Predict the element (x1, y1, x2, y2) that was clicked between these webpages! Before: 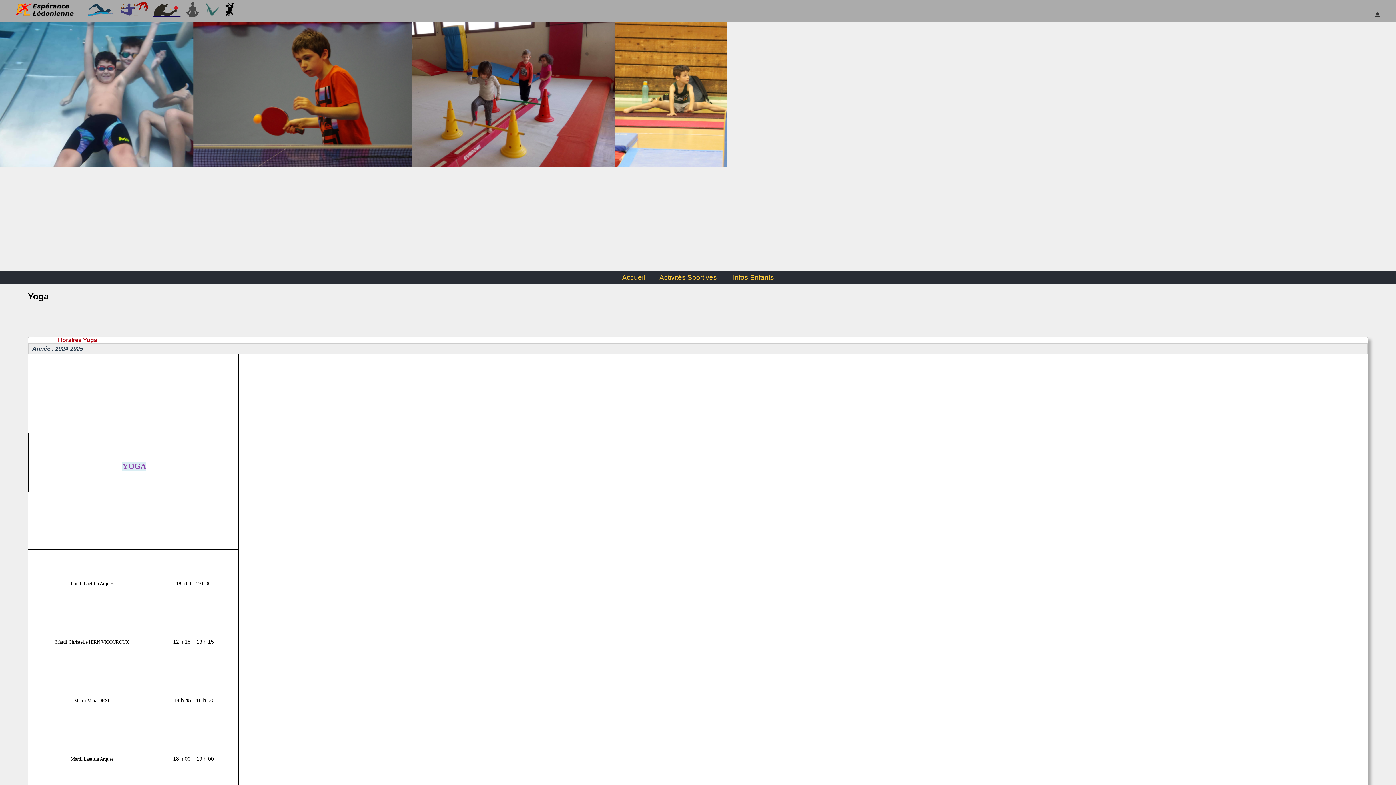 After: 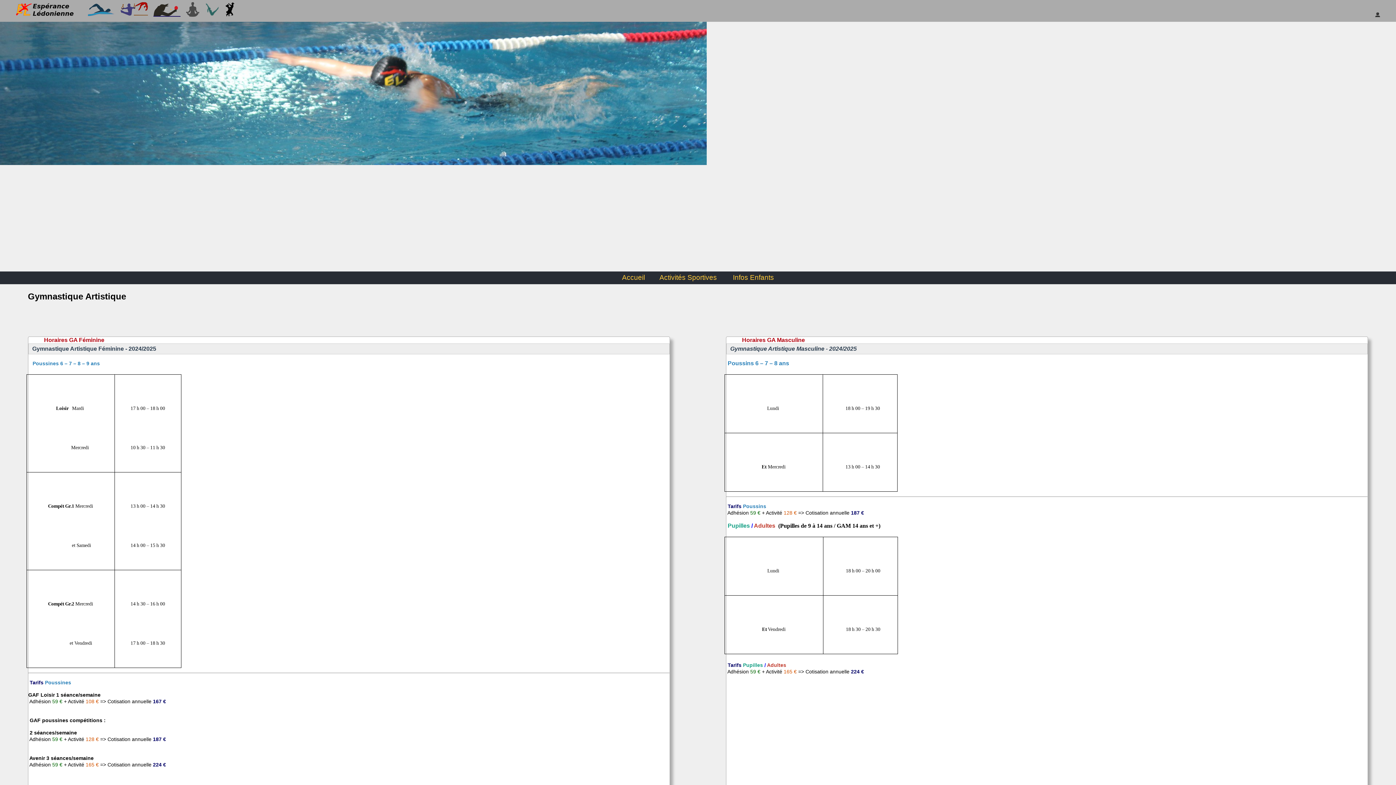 Action: bbox: (120, 2, 147, 18)